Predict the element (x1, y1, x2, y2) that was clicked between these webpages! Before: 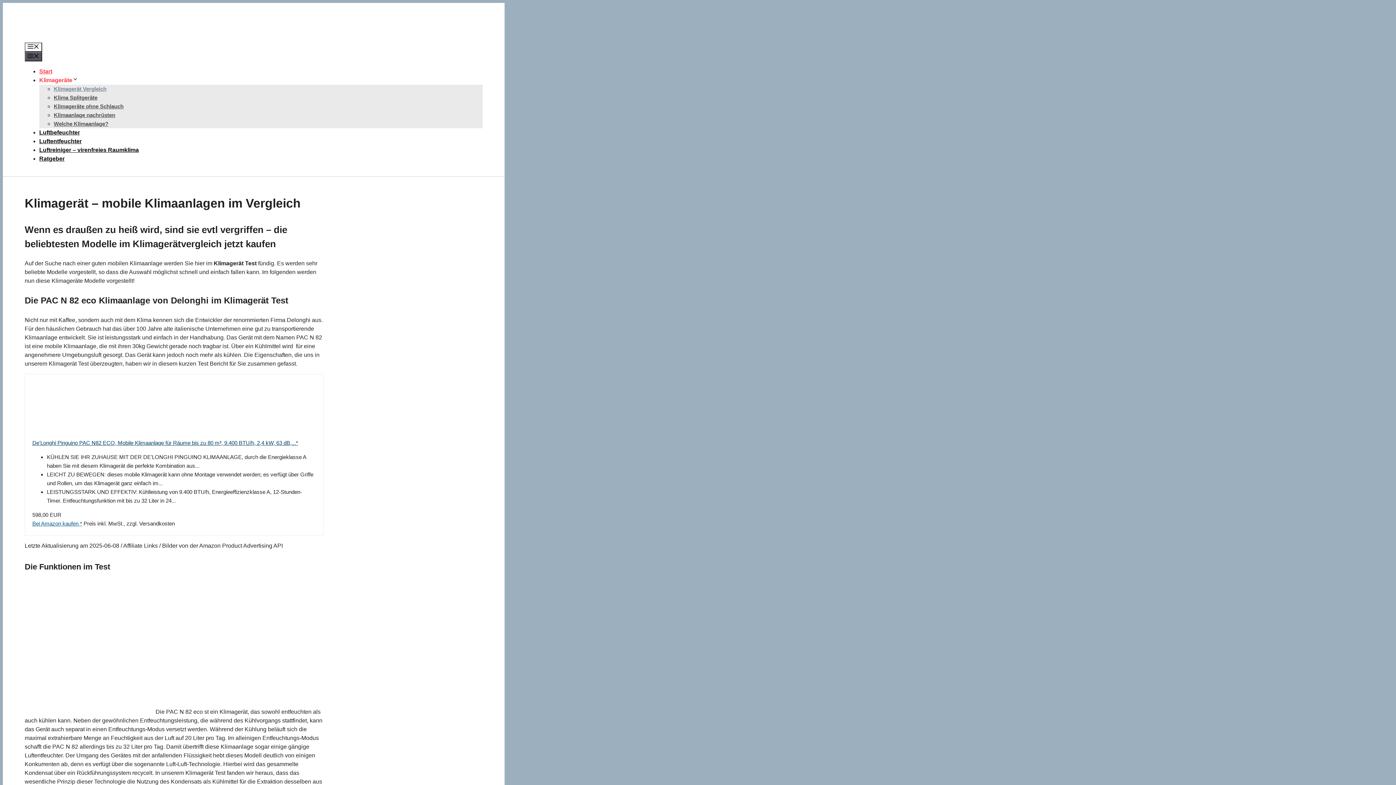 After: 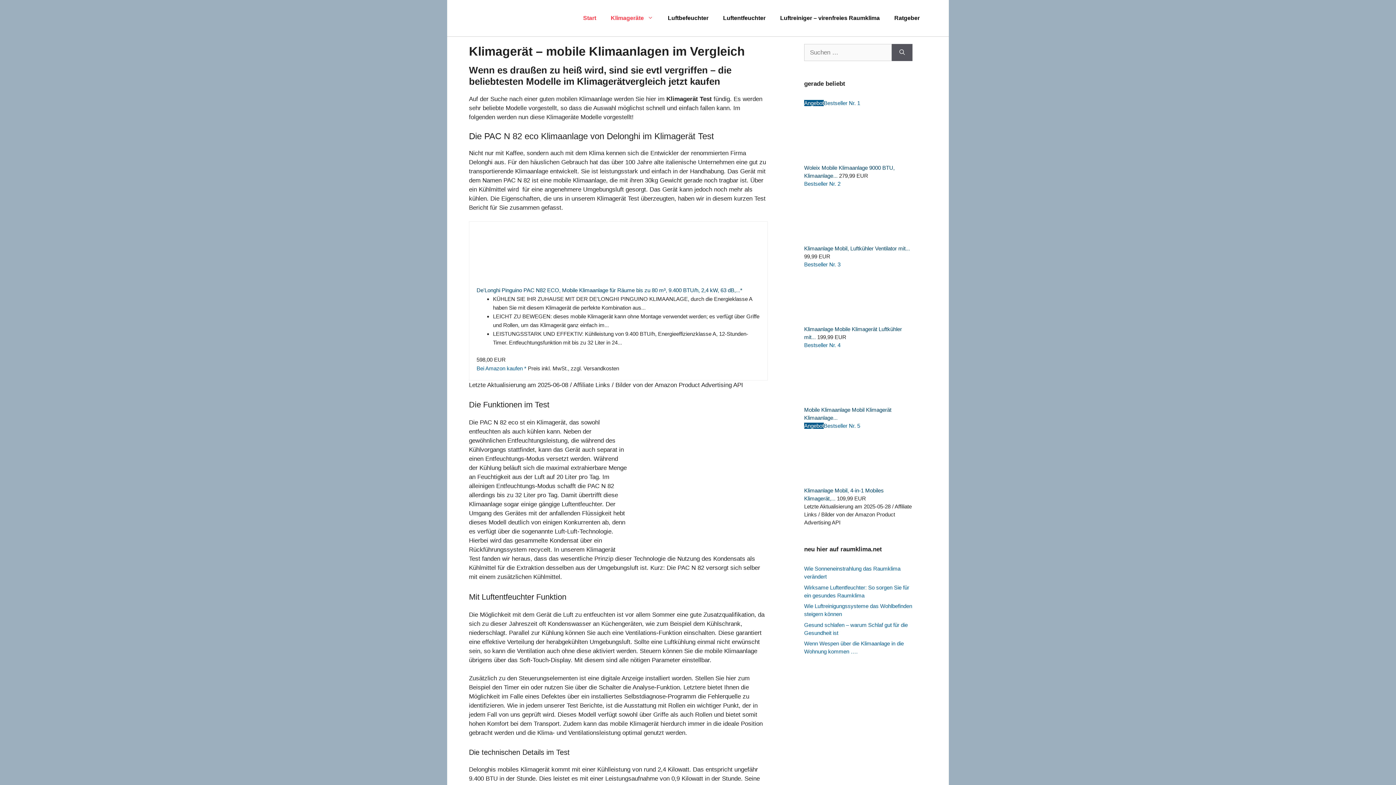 Action: bbox: (39, 68, 52, 74) label: Start